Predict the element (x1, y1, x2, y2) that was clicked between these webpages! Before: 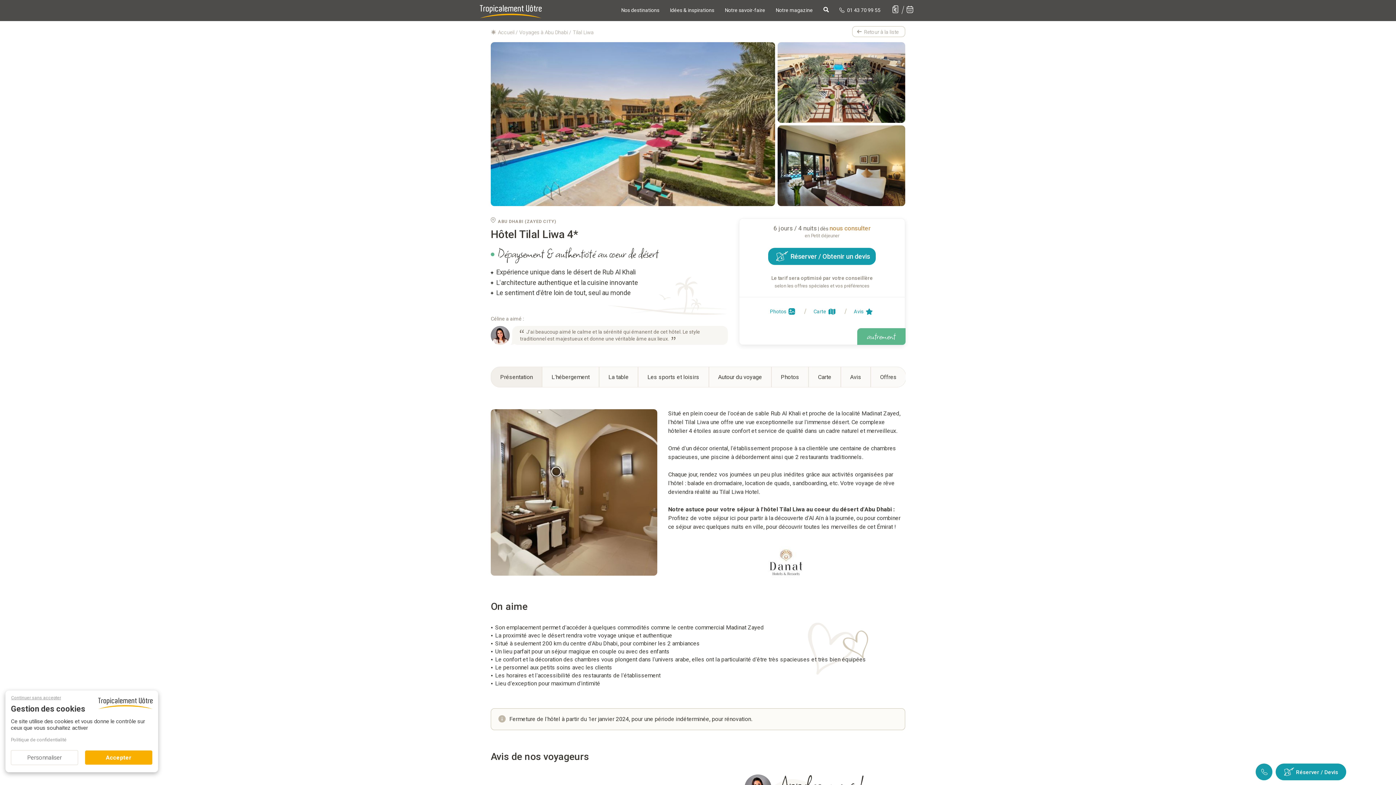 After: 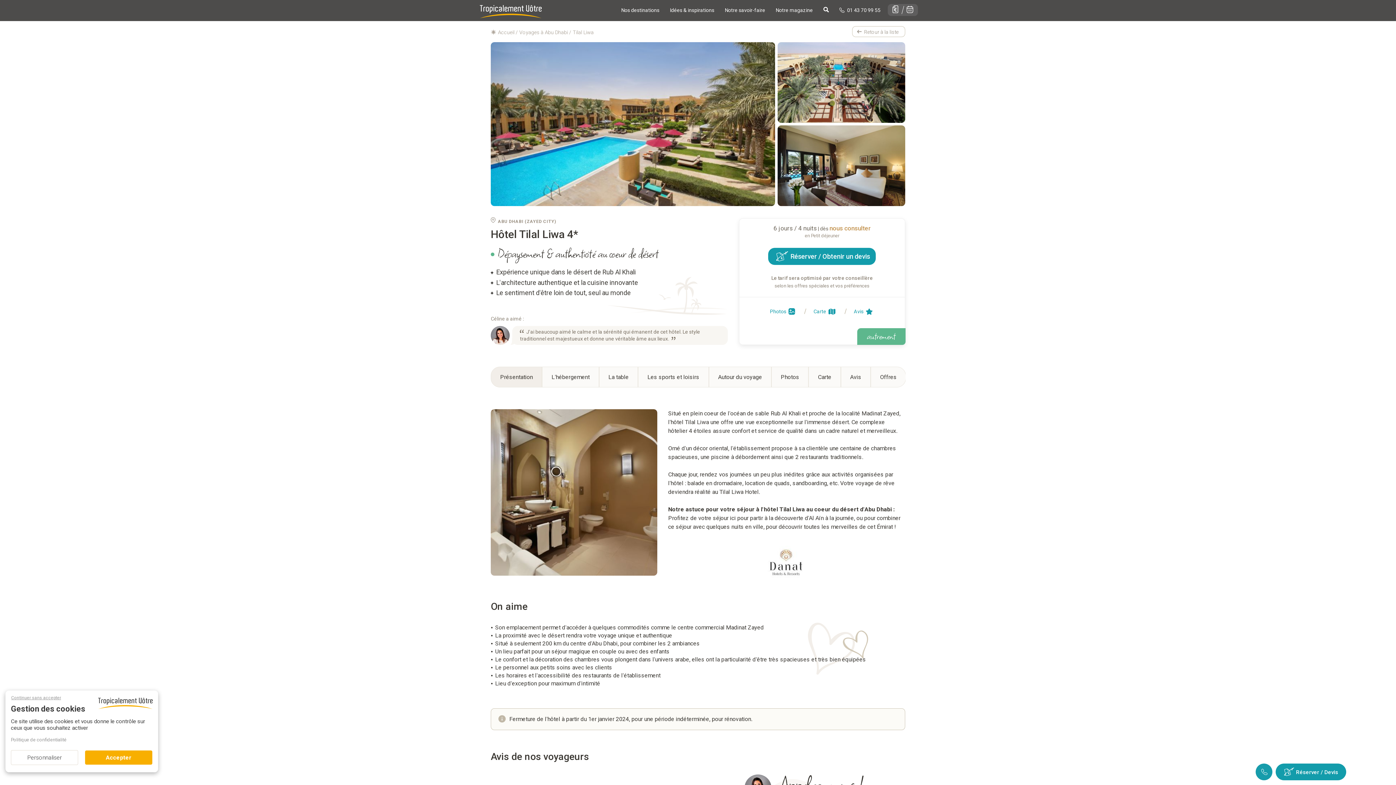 Action: bbox: (888, 4, 918, 16) label:  